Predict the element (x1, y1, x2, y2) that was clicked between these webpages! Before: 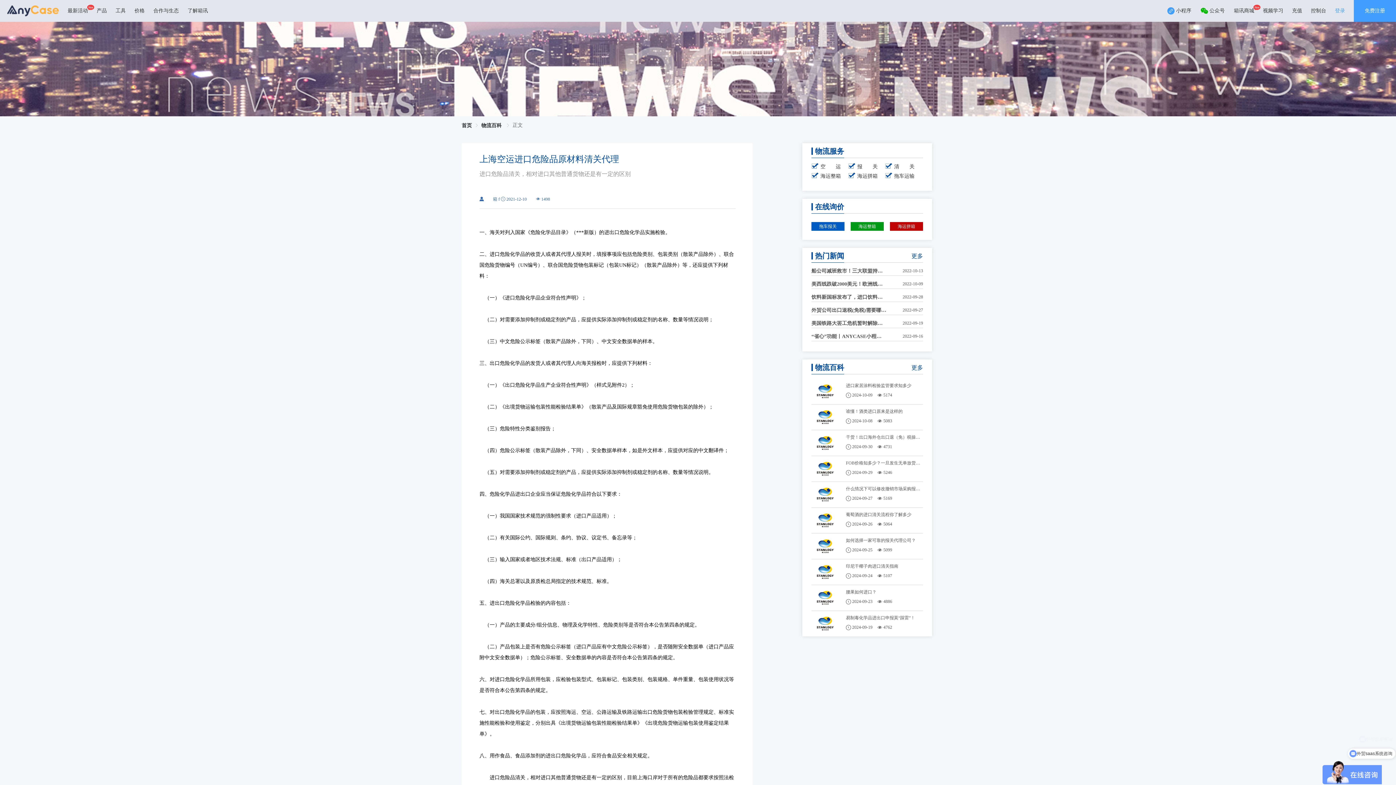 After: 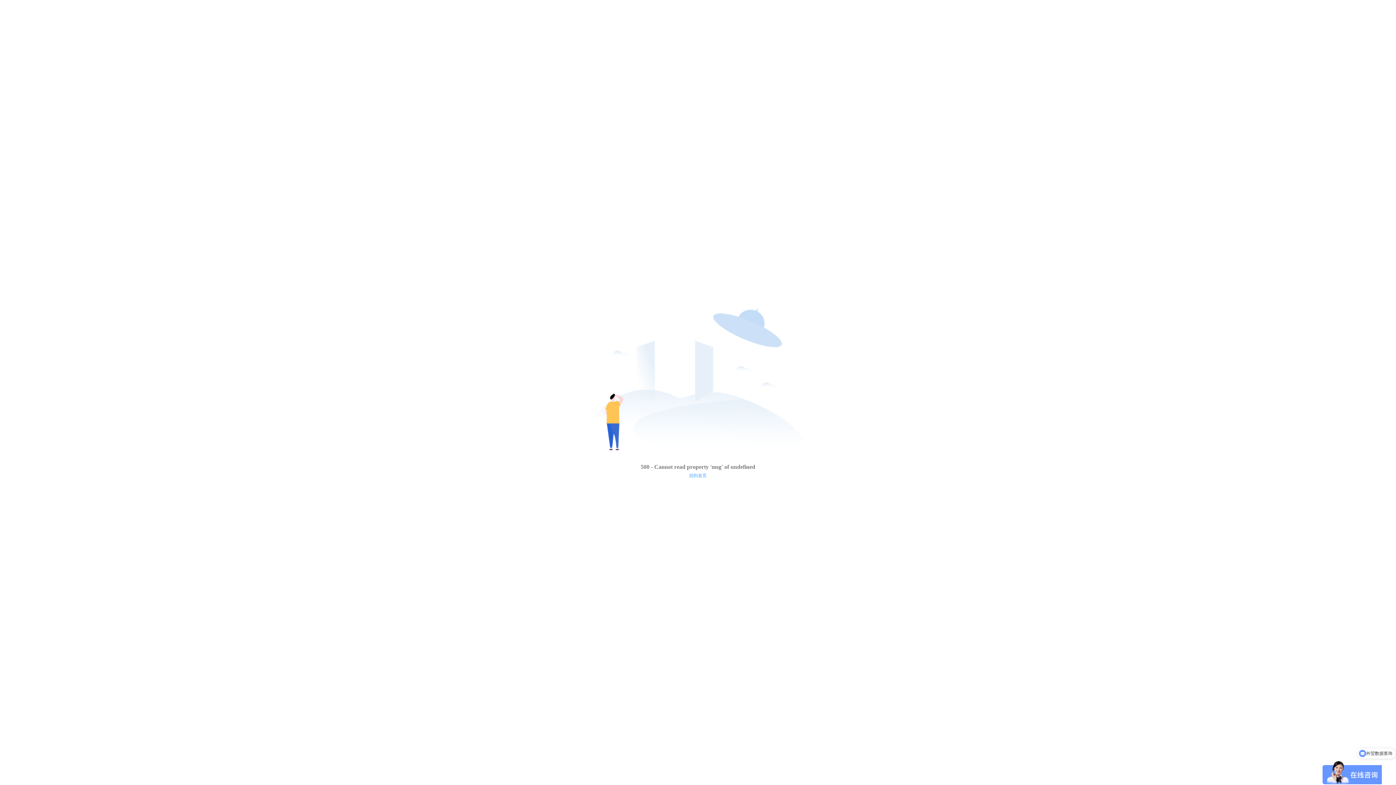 Action: label: 谁懂！酒类进口原来是这样的 bbox: (846, 409, 923, 413)